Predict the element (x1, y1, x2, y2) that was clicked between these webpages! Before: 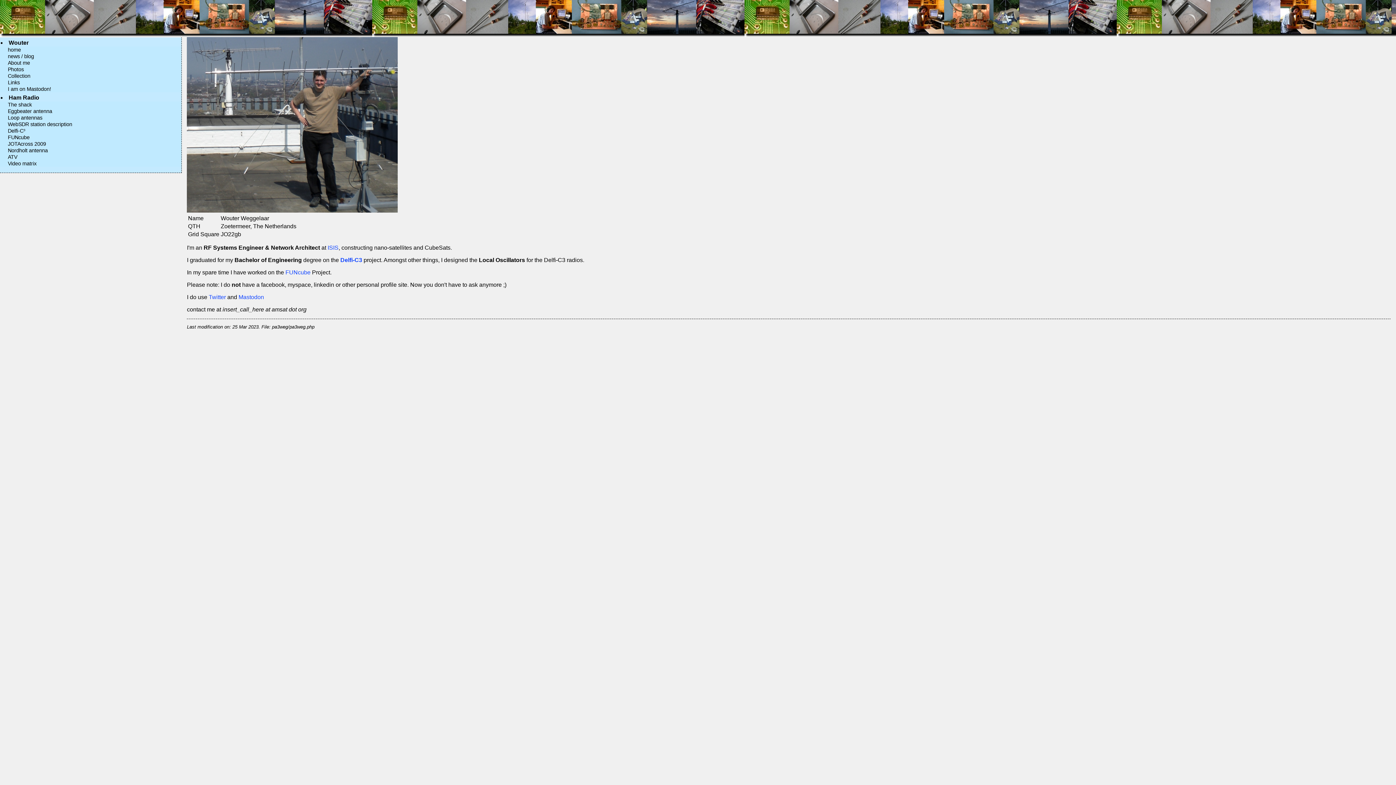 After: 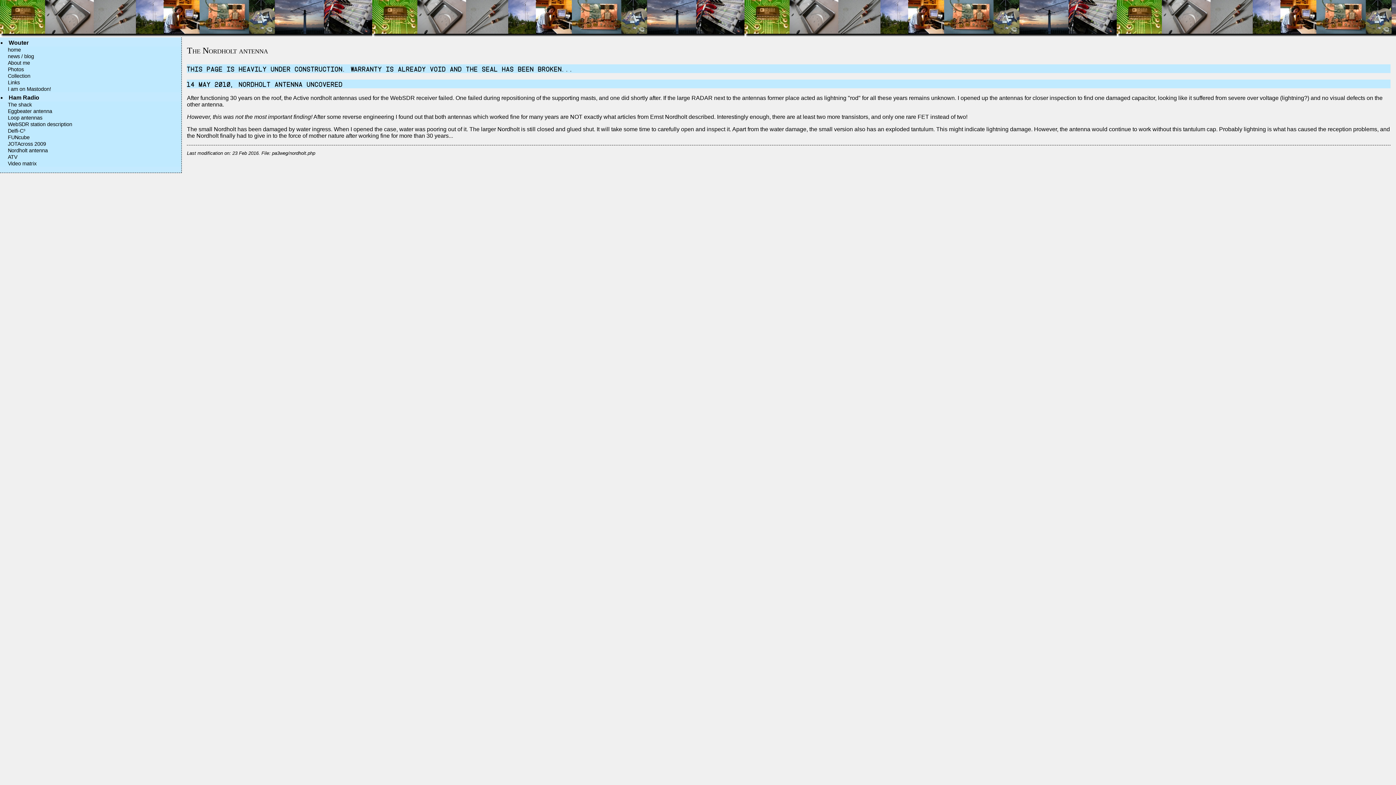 Action: bbox: (7, 147, 47, 153) label: Nordholt antenna